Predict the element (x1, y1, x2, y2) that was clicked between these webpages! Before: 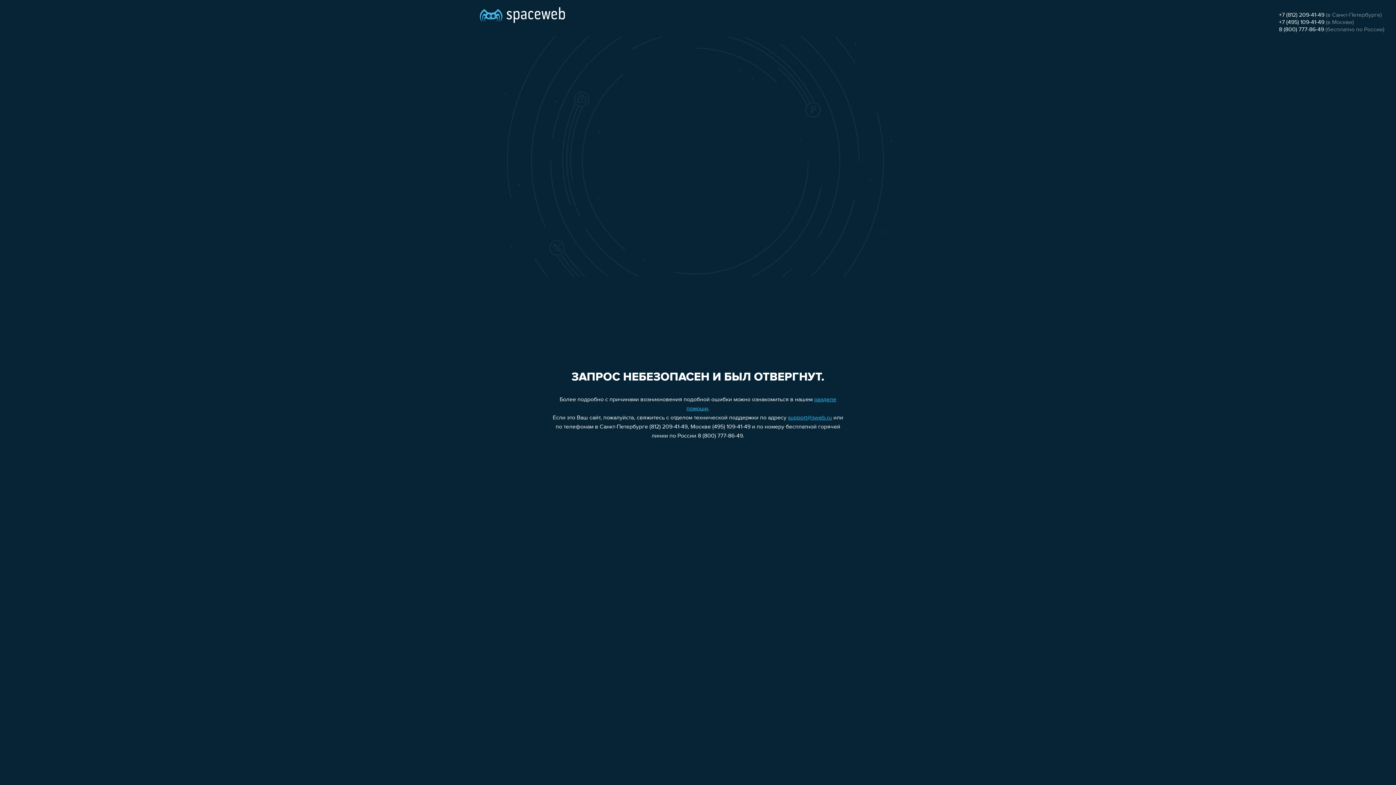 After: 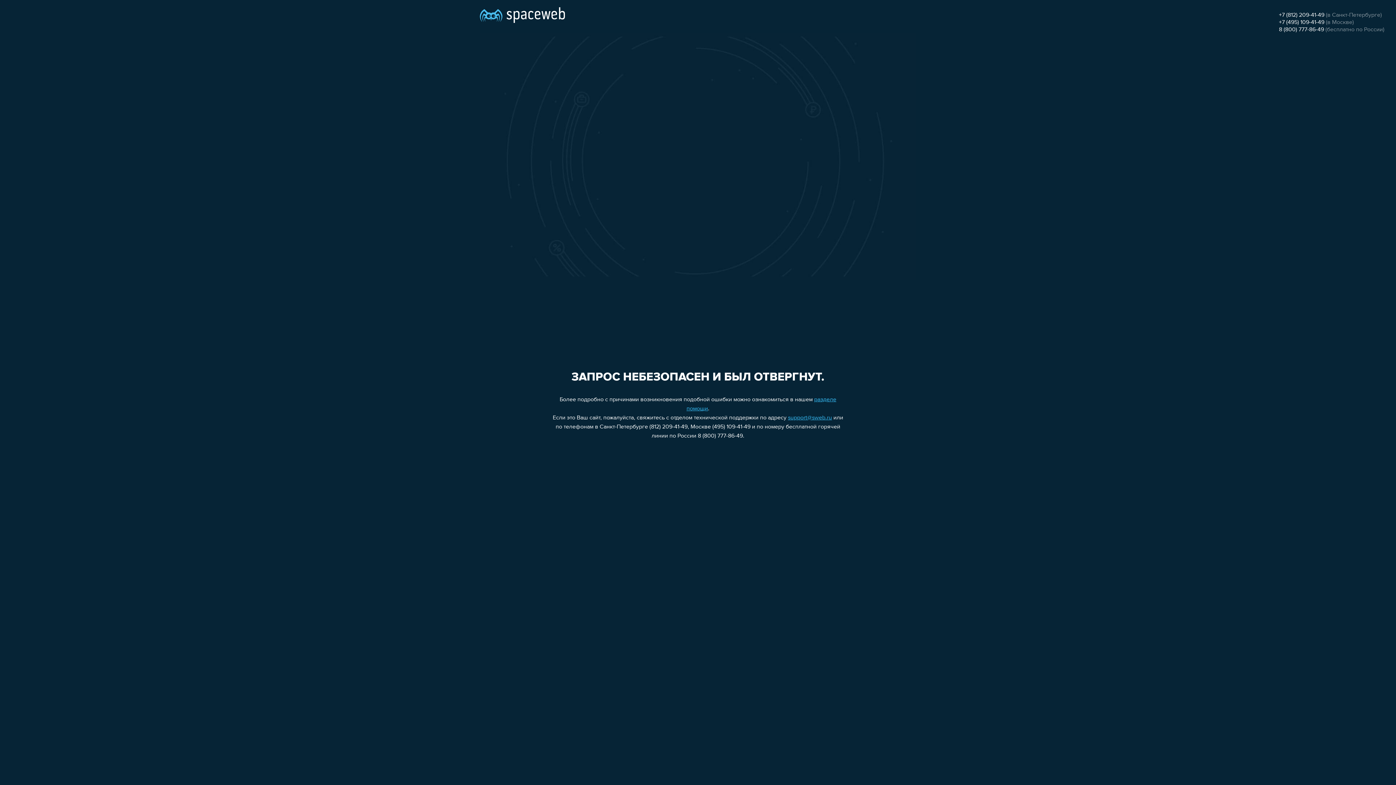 Action: label: 8 (800) 777-86-49 bbox: (1279, 26, 1324, 32)